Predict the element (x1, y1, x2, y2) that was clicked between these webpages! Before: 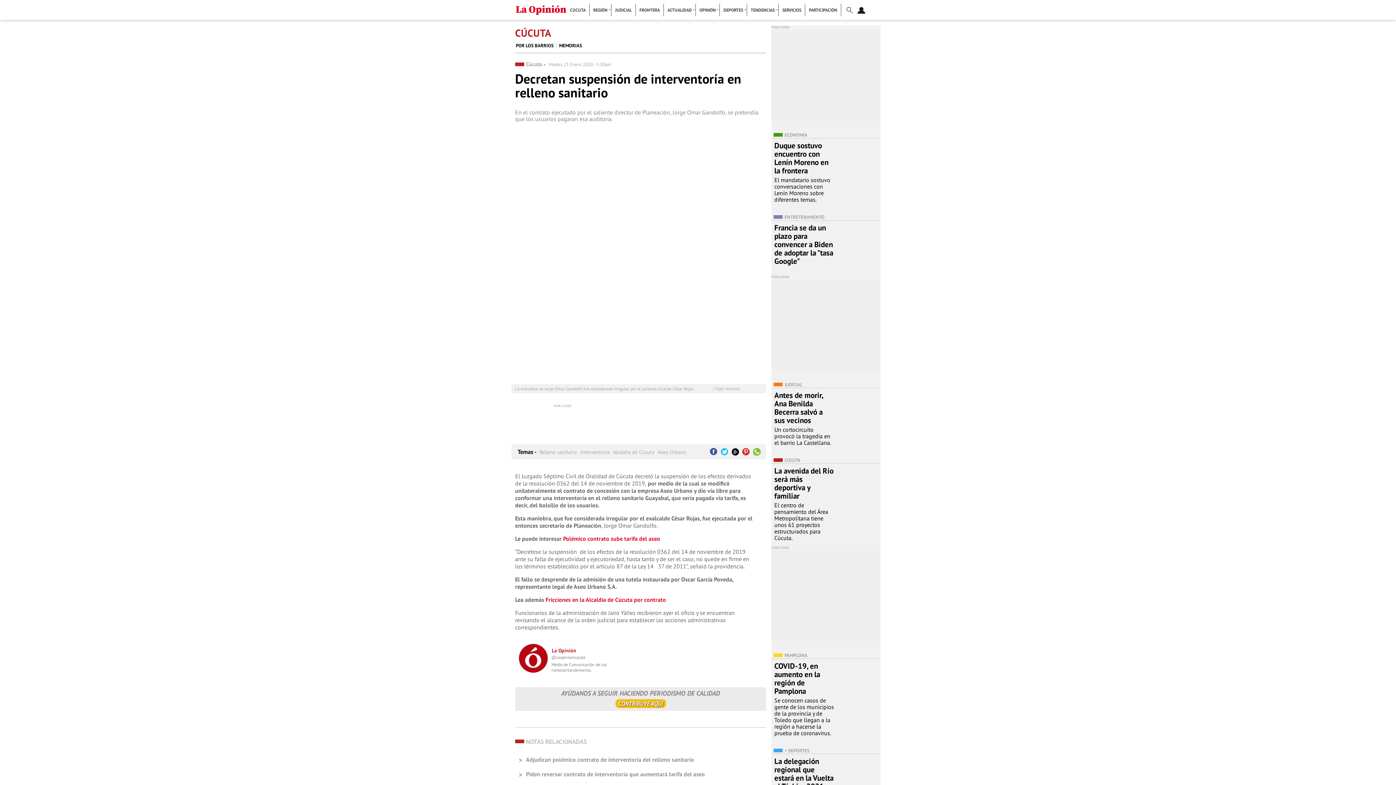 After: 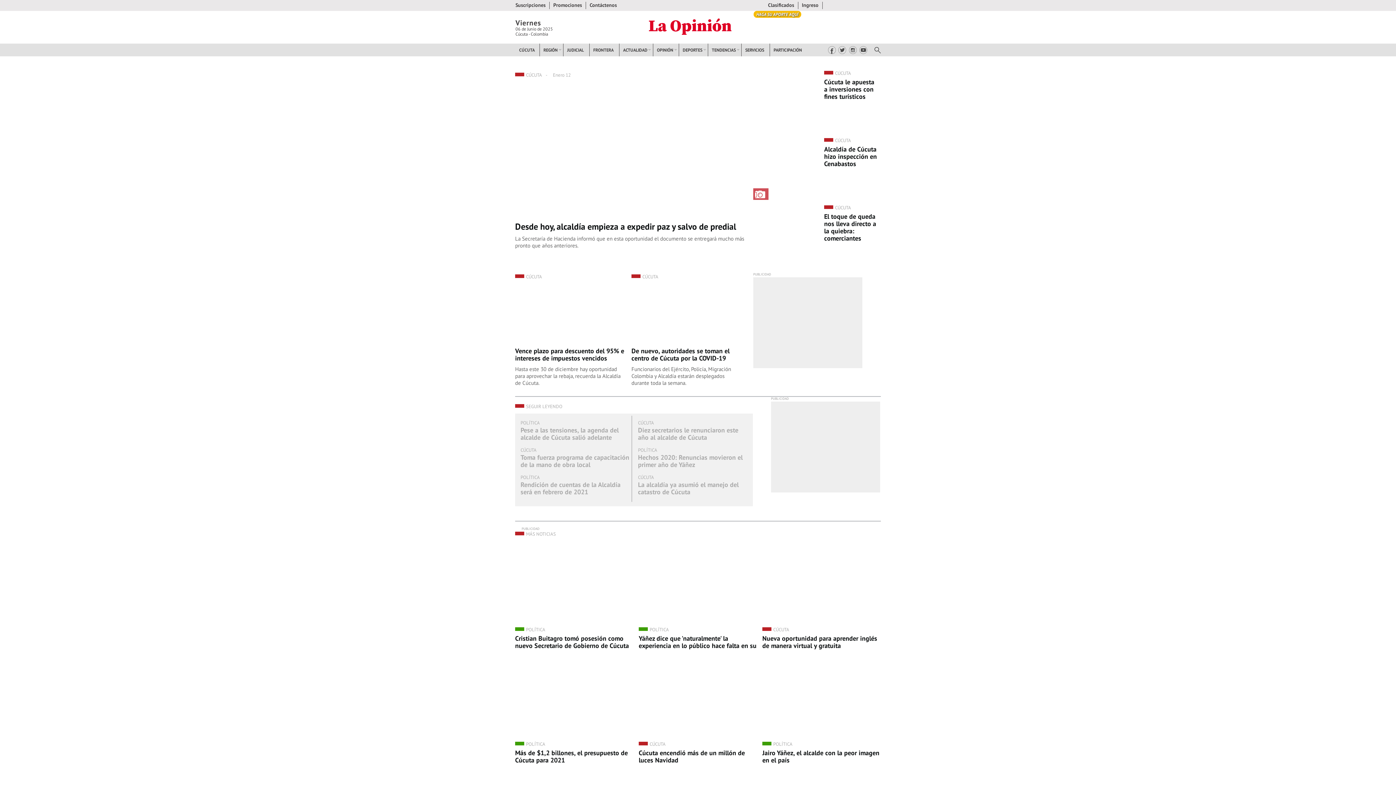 Action: label: Alcaldía de Cúcuta bbox: (613, 446, 654, 455)